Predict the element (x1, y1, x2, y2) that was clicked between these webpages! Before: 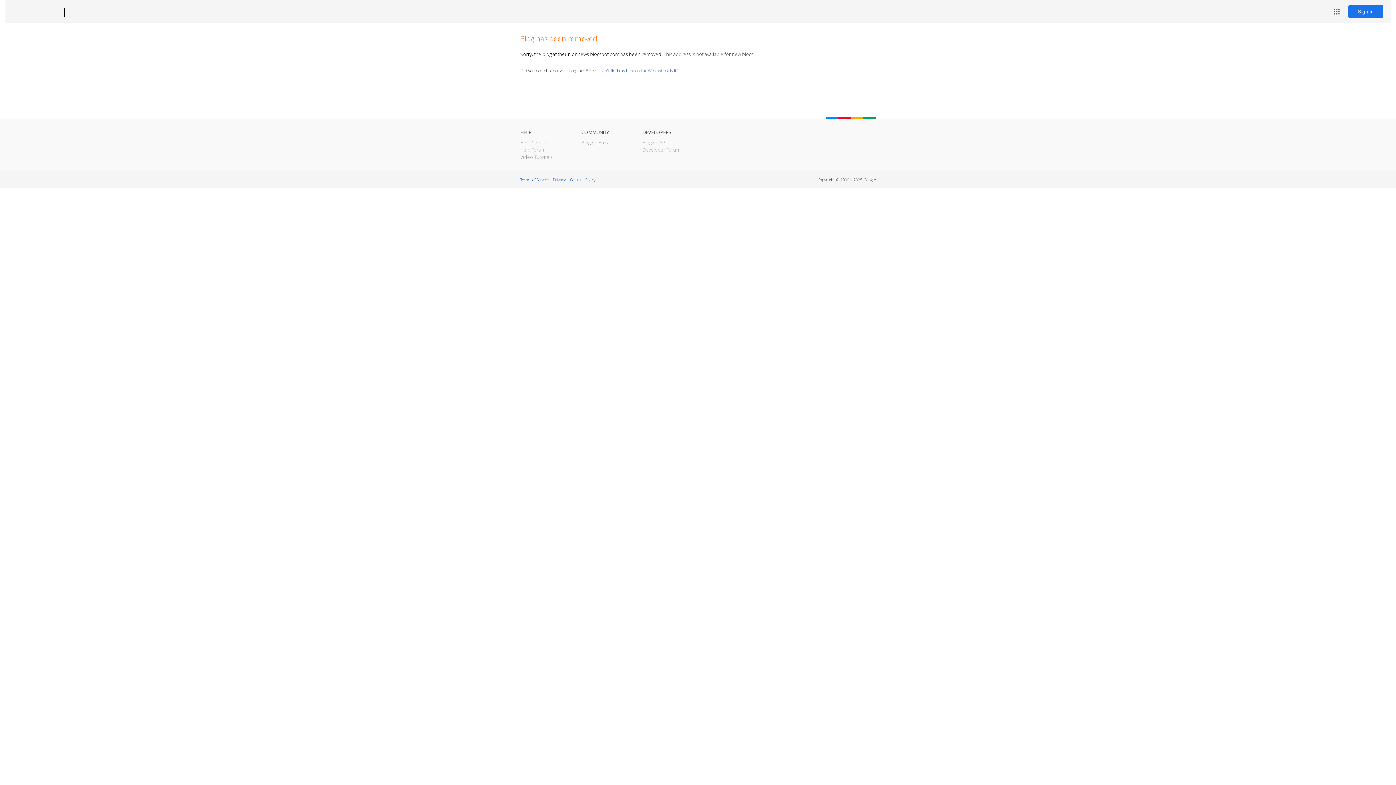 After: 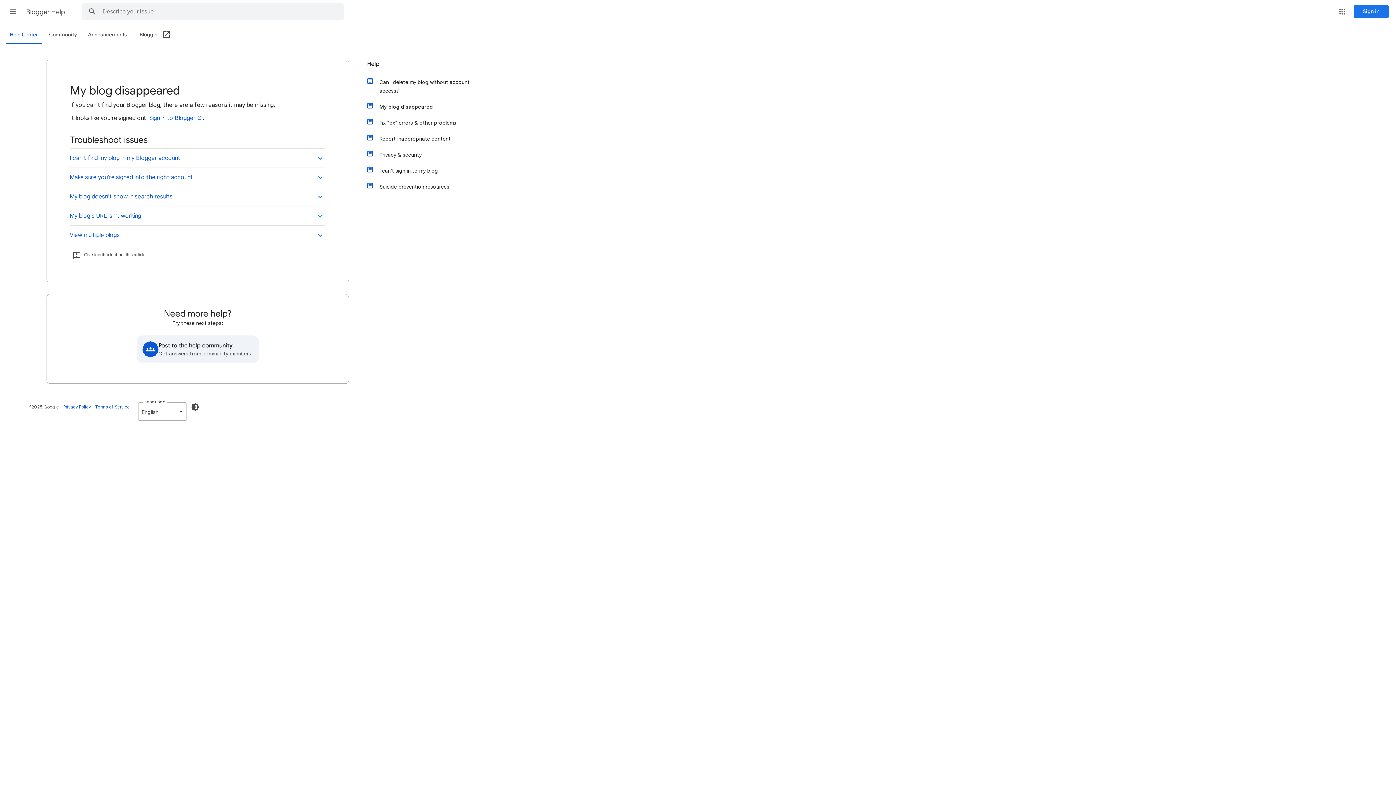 Action: bbox: (598, 67, 678, 73) label: I can't find my blog on the Web, where is it?